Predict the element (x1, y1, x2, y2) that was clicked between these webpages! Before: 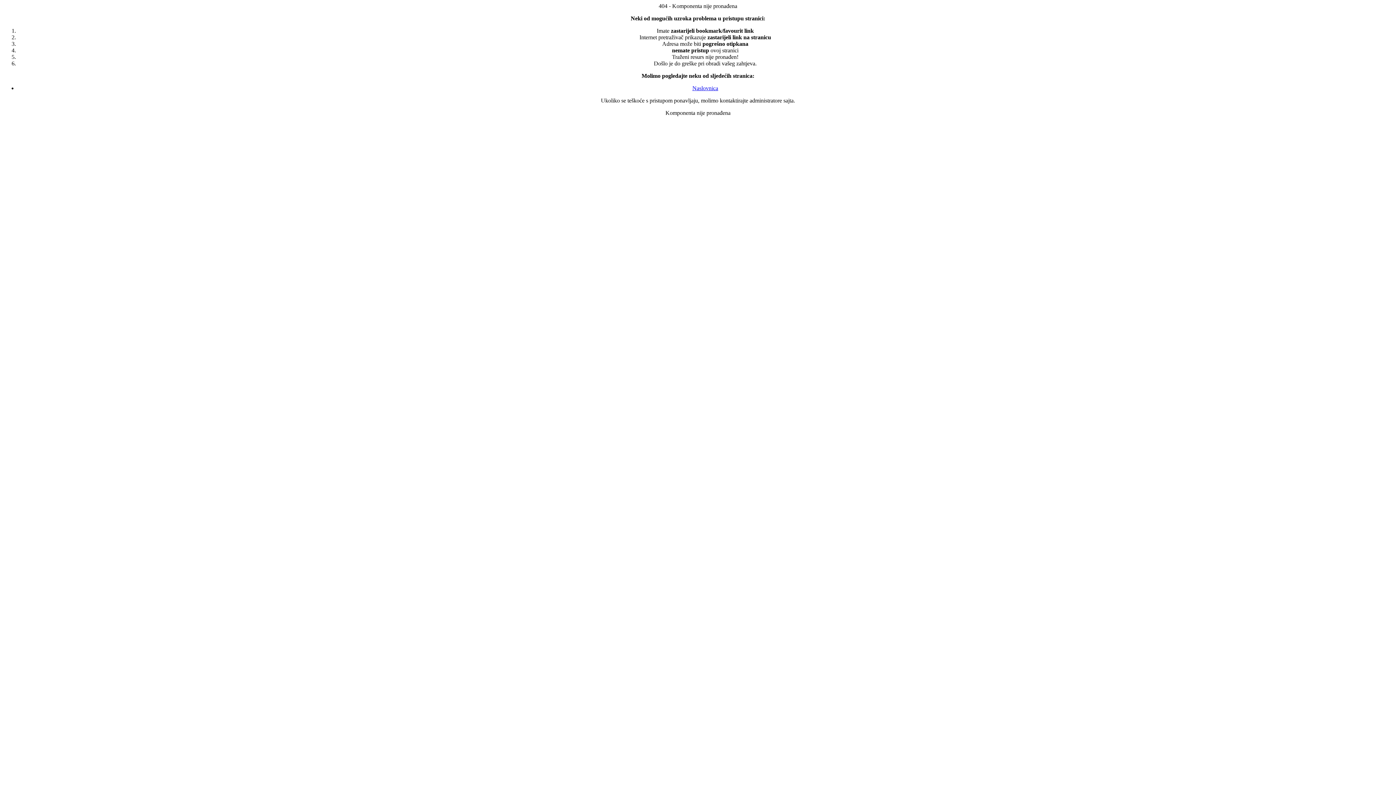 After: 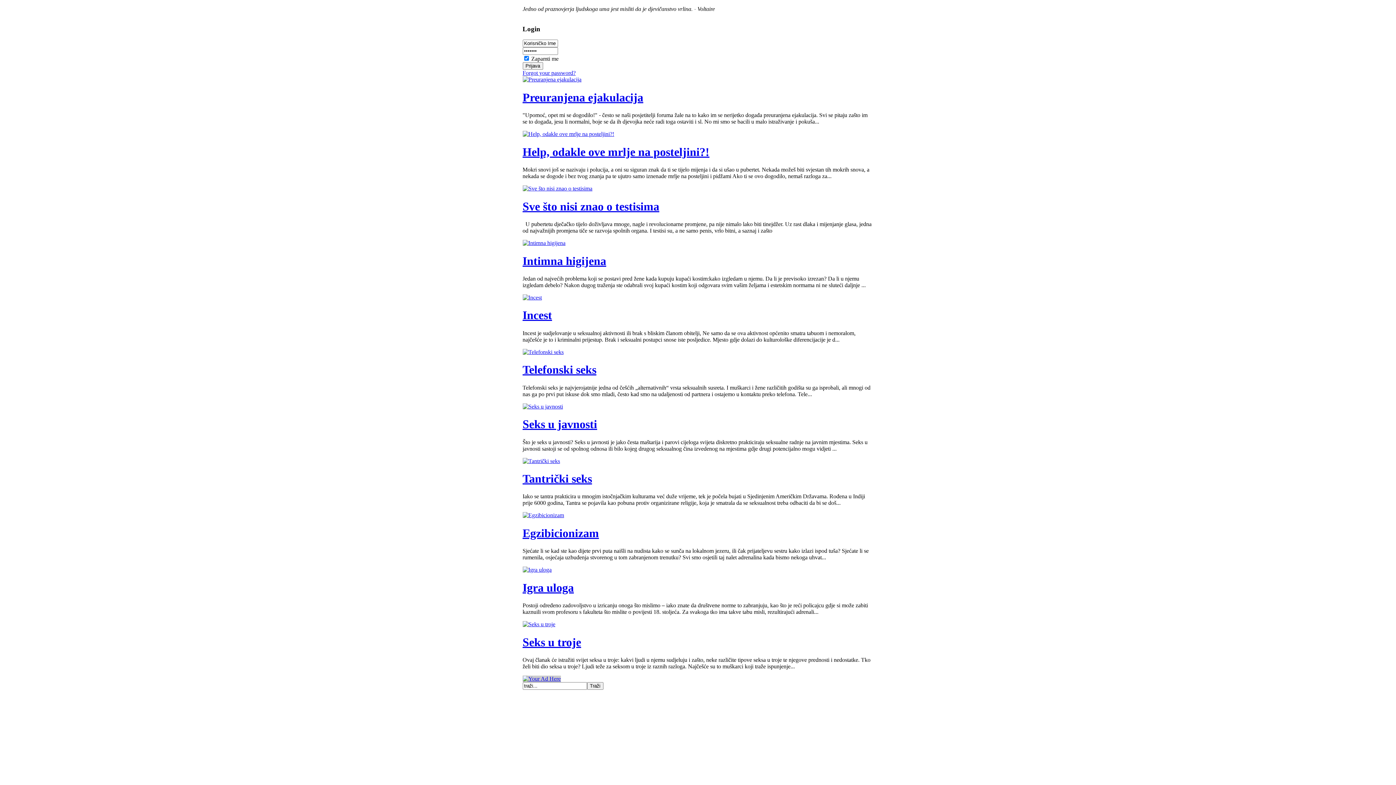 Action: bbox: (692, 85, 718, 91) label: Naslovnica